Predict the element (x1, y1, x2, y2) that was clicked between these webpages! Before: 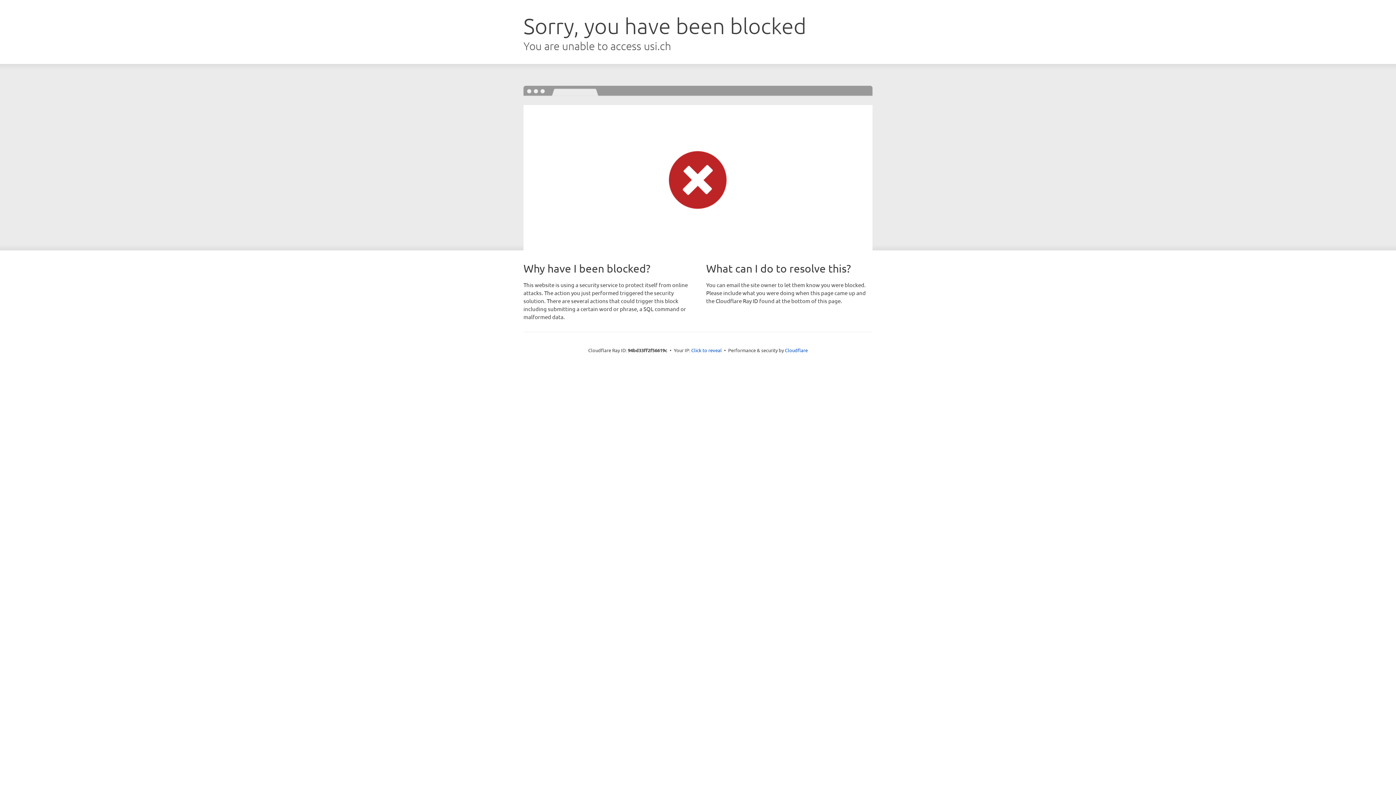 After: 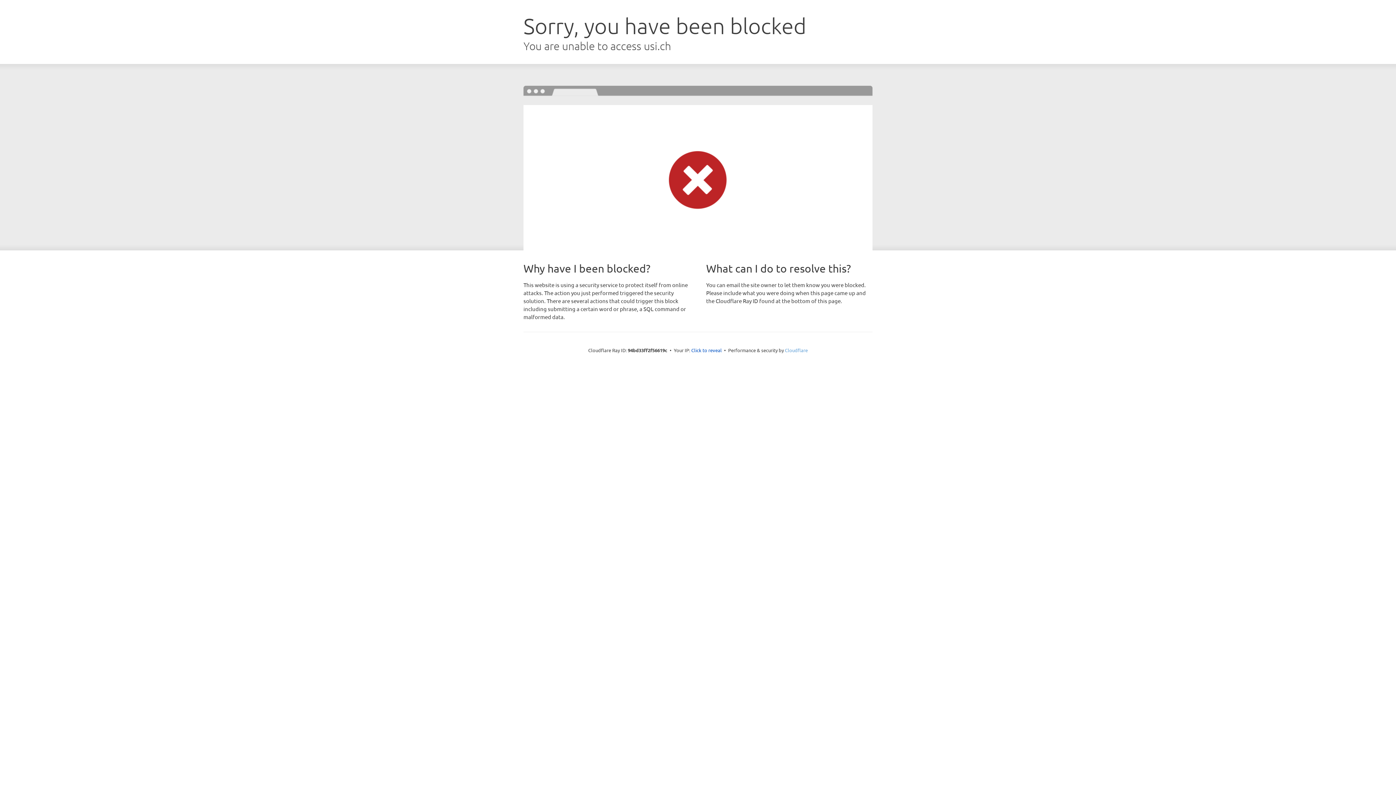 Action: label: Cloudflare bbox: (785, 347, 808, 353)